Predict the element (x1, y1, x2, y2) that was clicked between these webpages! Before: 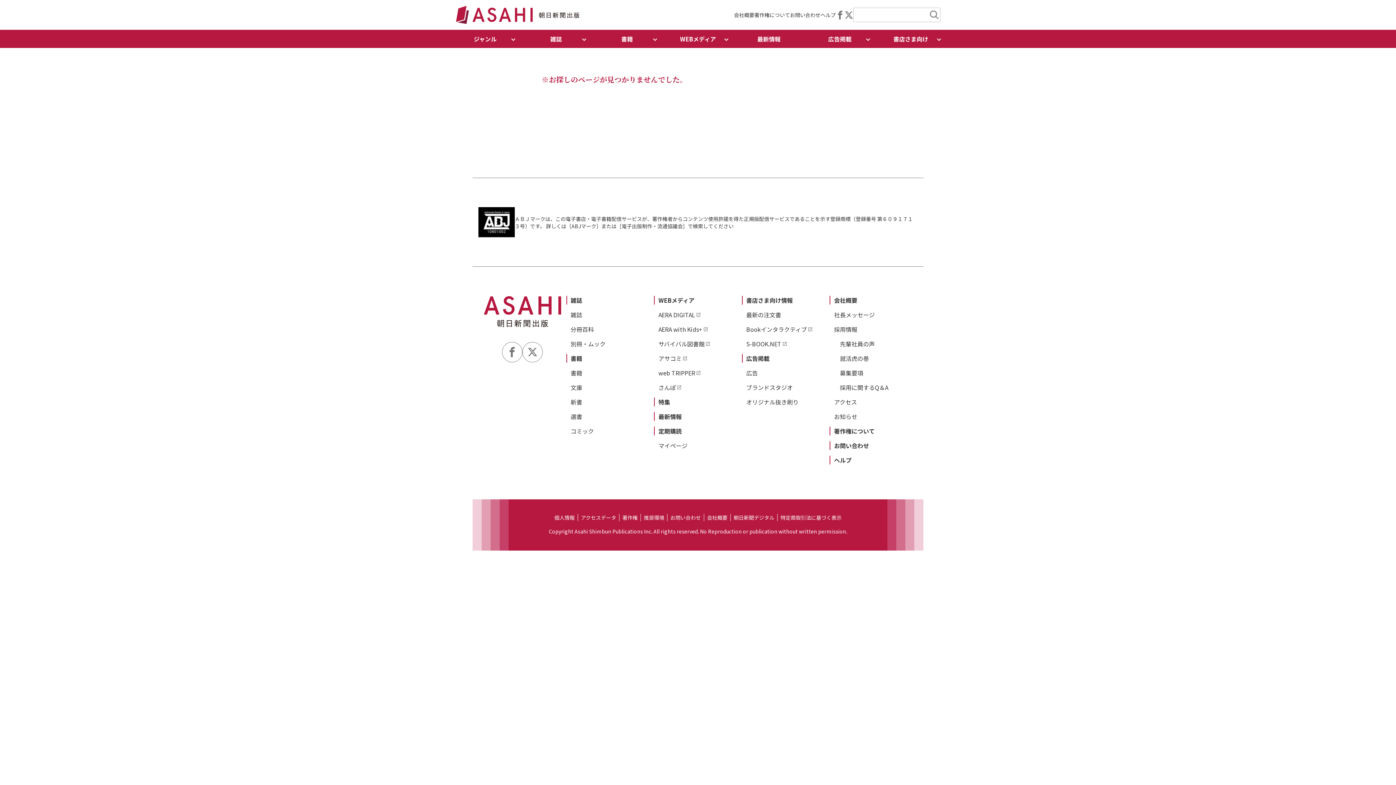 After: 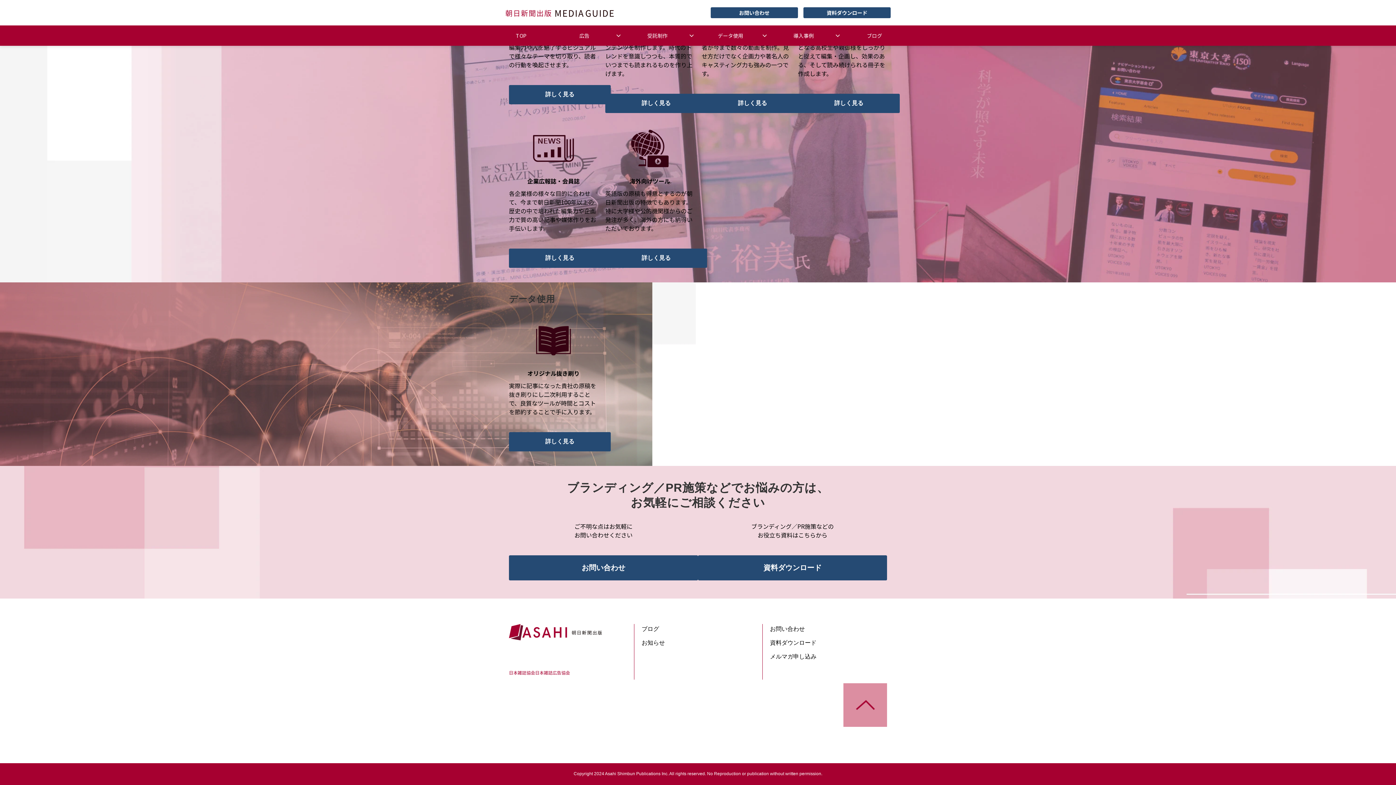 Action: bbox: (746, 397, 798, 406) label: オリジナル抜き刷り